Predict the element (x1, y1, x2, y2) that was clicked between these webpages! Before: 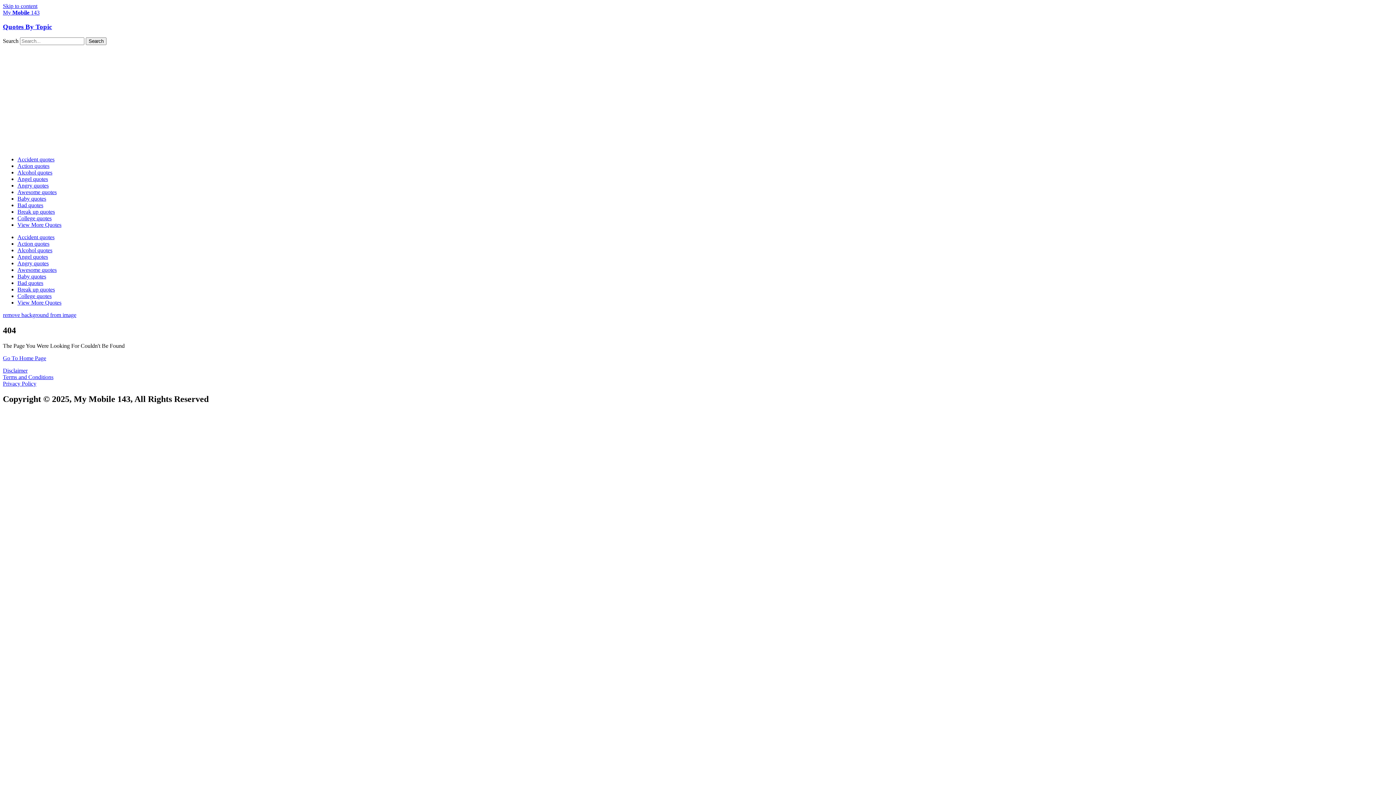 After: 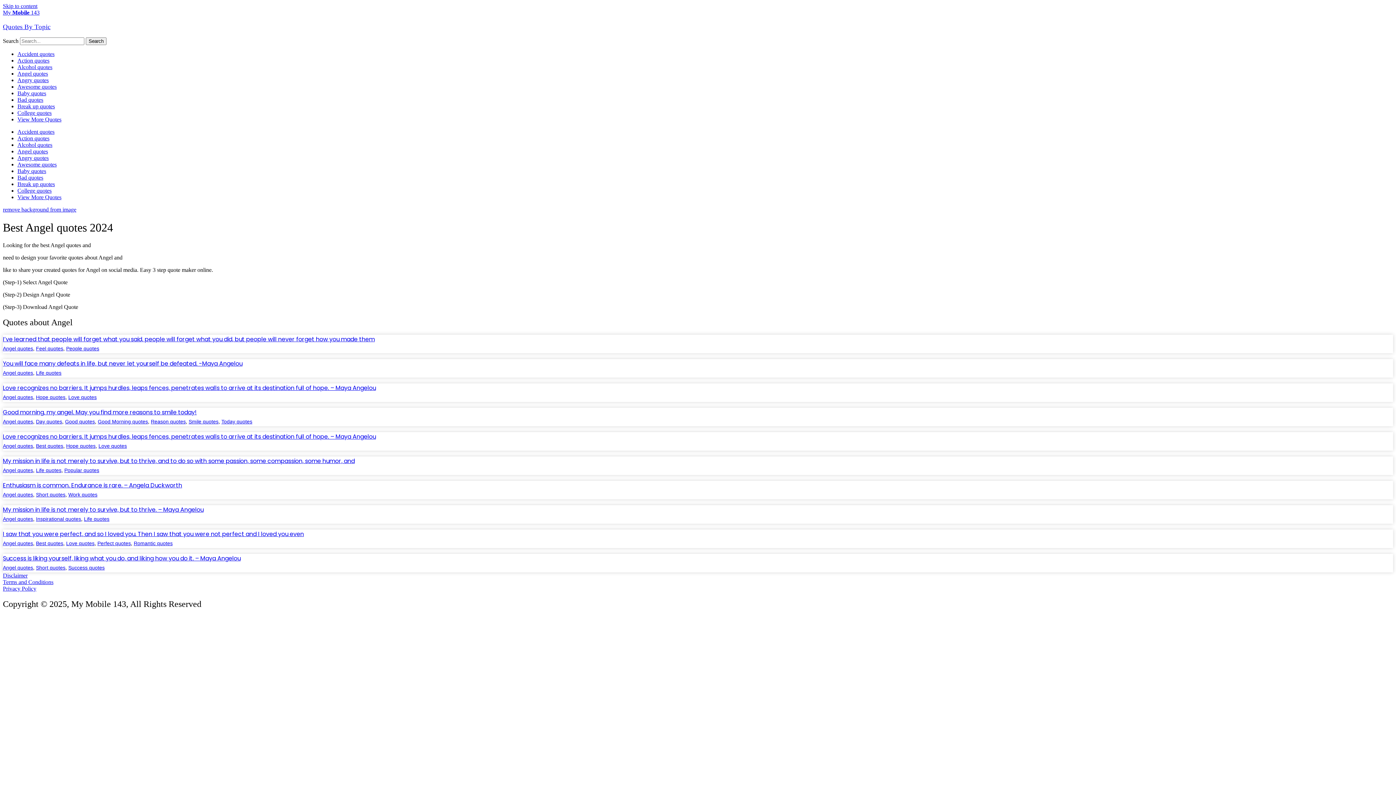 Action: label: Angel quotes bbox: (17, 176, 48, 182)